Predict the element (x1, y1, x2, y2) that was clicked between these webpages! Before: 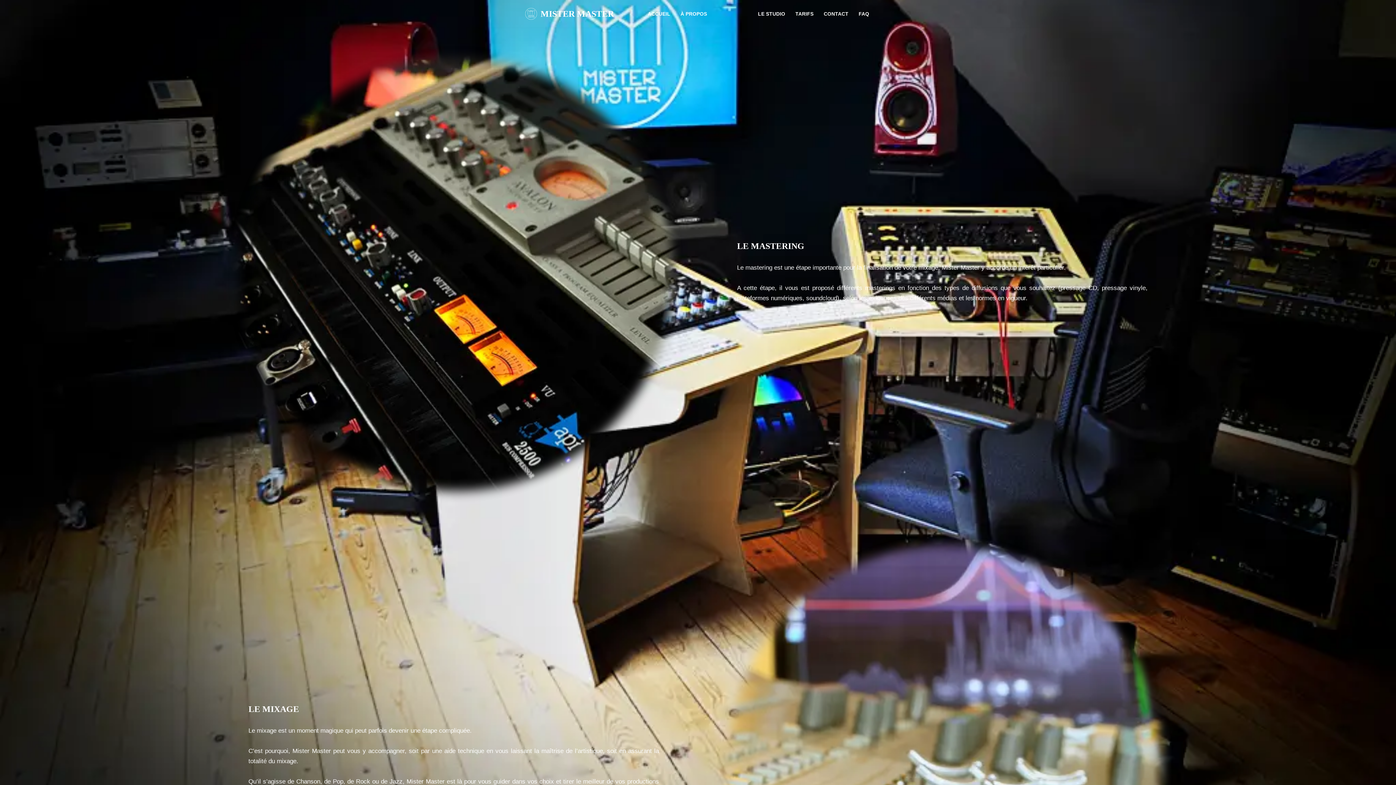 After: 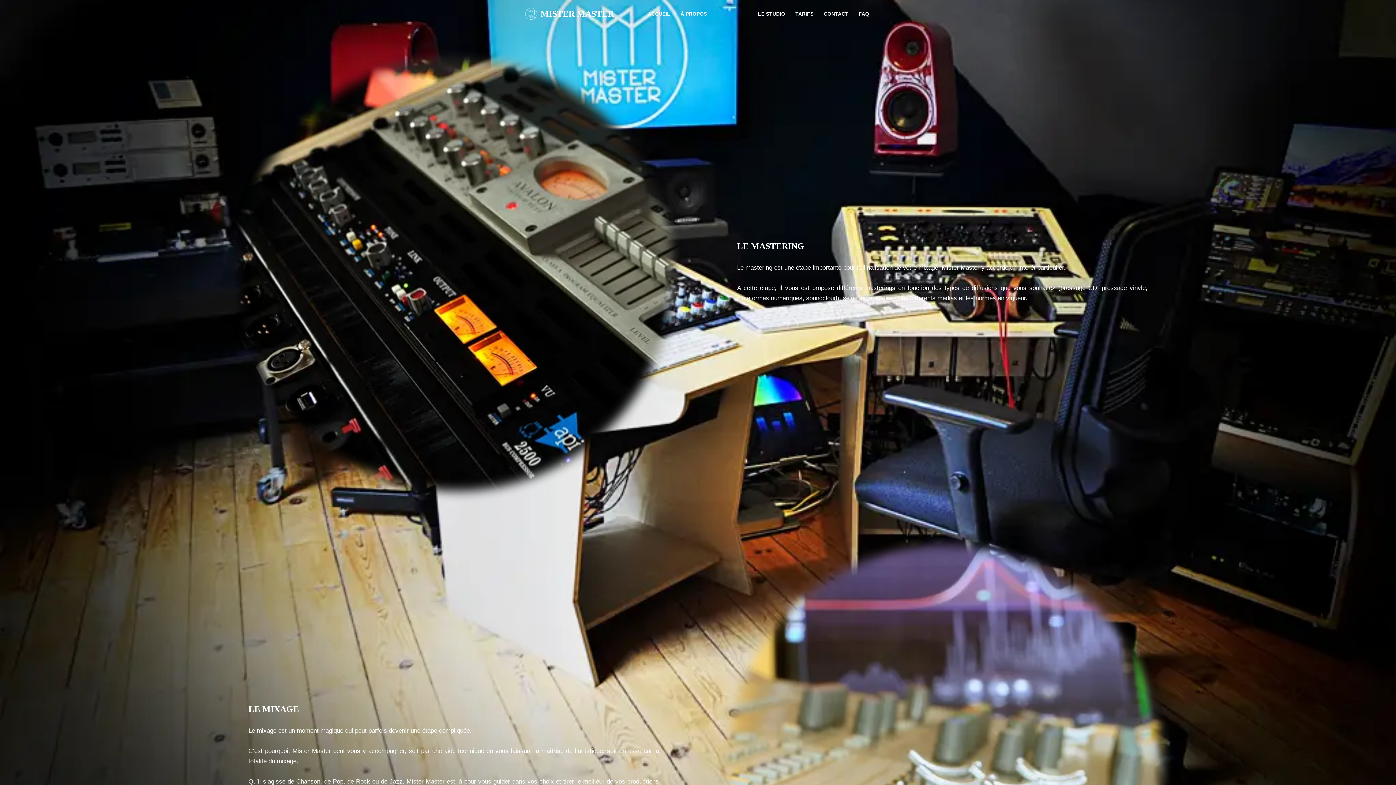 Action: label: MASTERING bbox: (717, 9, 748, 18)